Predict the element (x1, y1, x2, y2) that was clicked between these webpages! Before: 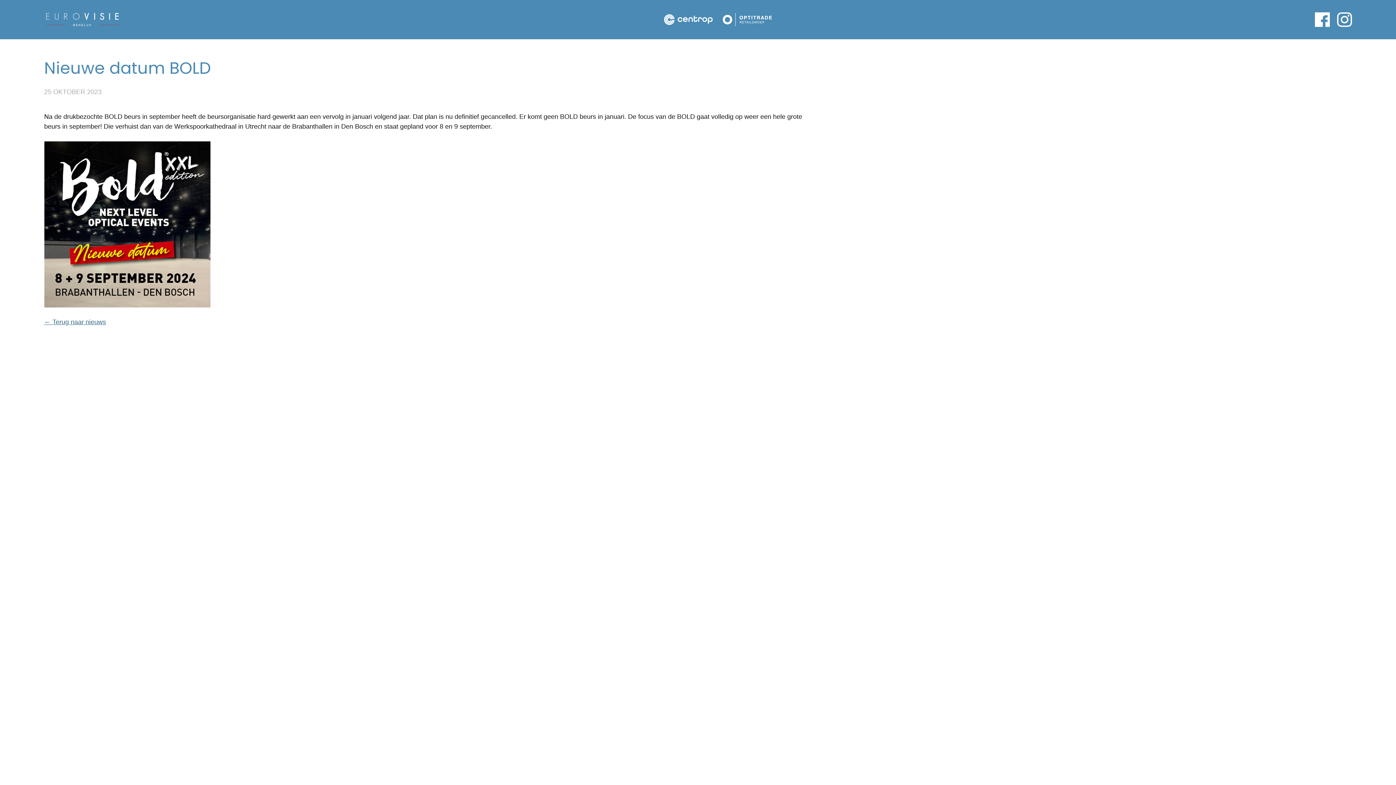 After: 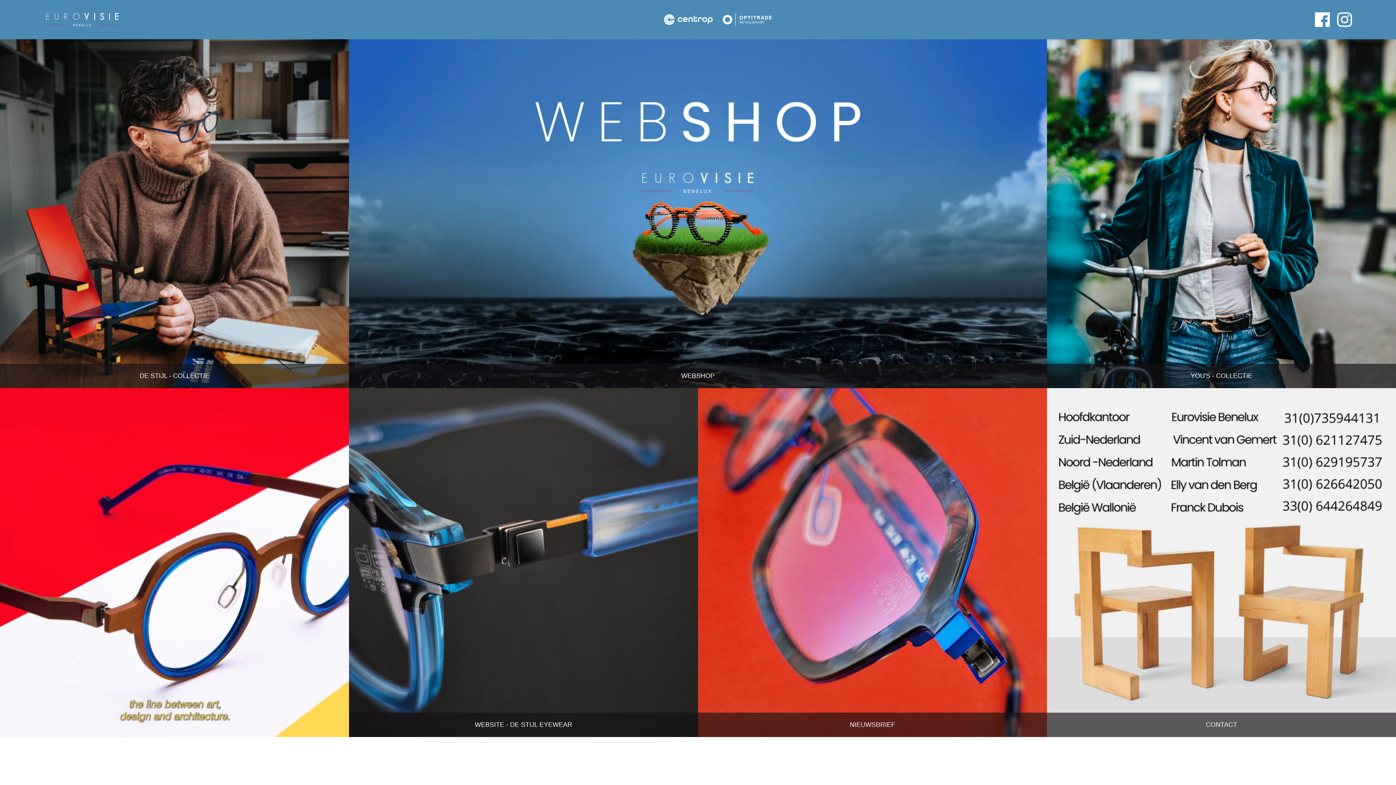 Action: label: Eurovisie Benelux bbox: (44, 12, 120, 26)